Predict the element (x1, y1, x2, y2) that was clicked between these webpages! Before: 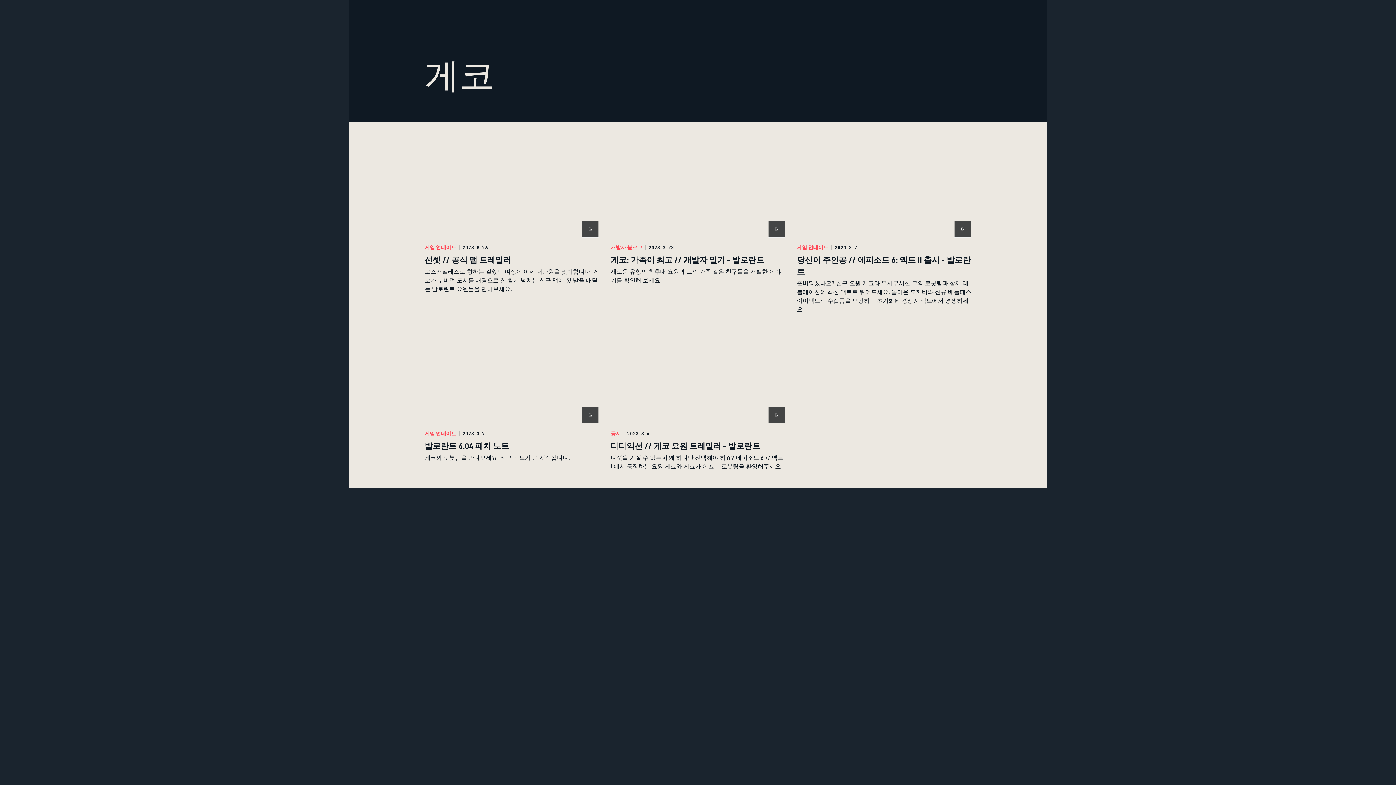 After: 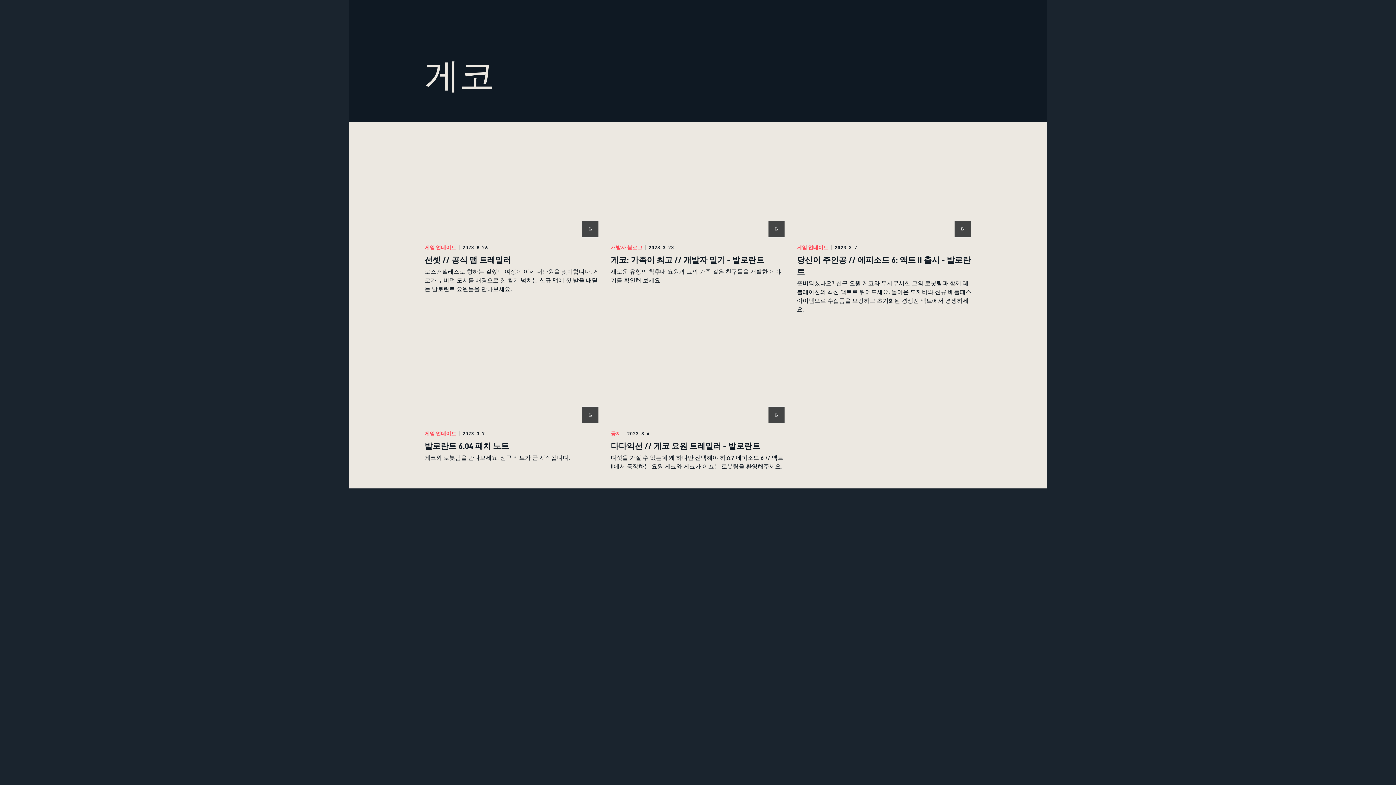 Action: label: 게코: 가족이 최고 // 개발자 일기 - 발로란트 bbox: (610, 139, 785, 314)